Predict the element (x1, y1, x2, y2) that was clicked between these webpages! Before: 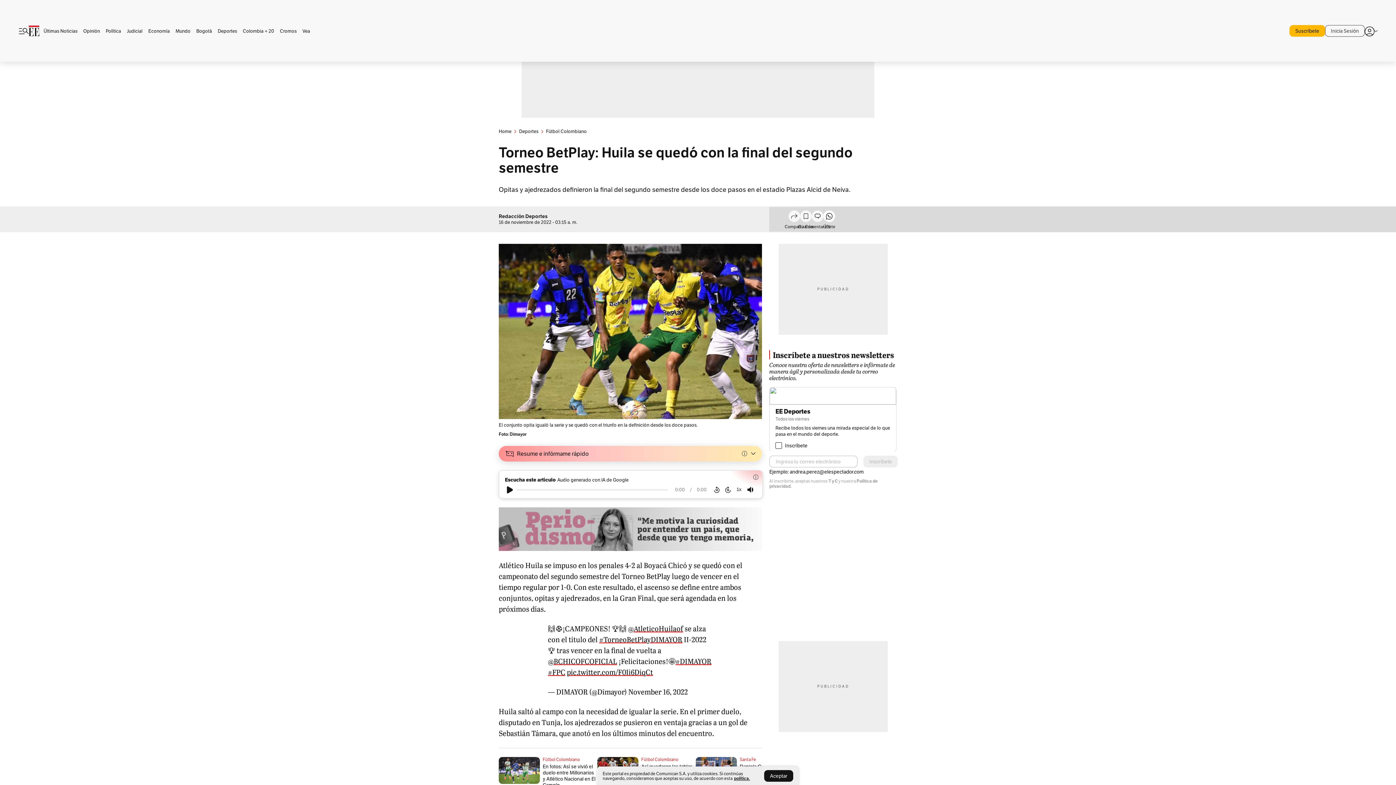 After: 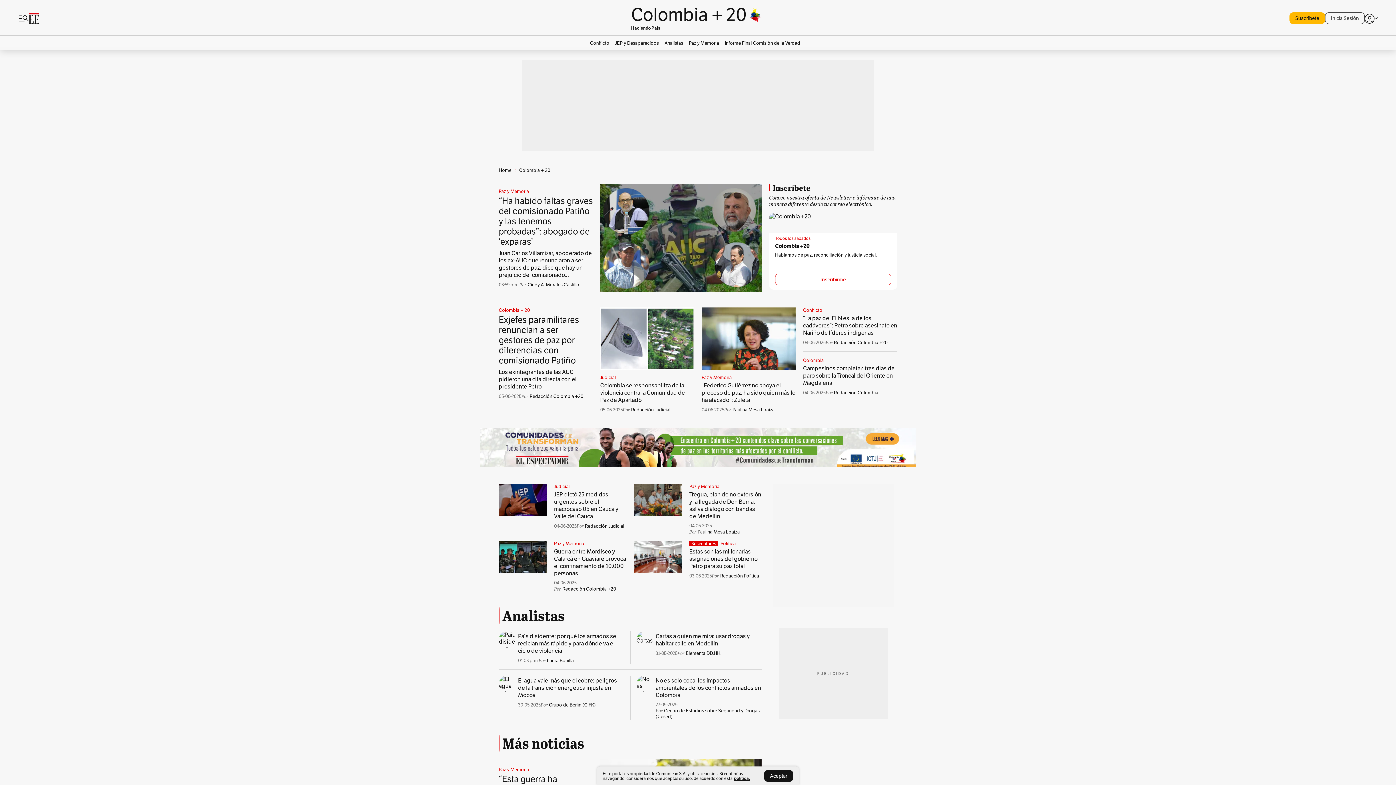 Action: bbox: (240, 28, 277, 33) label: Colombia + 20